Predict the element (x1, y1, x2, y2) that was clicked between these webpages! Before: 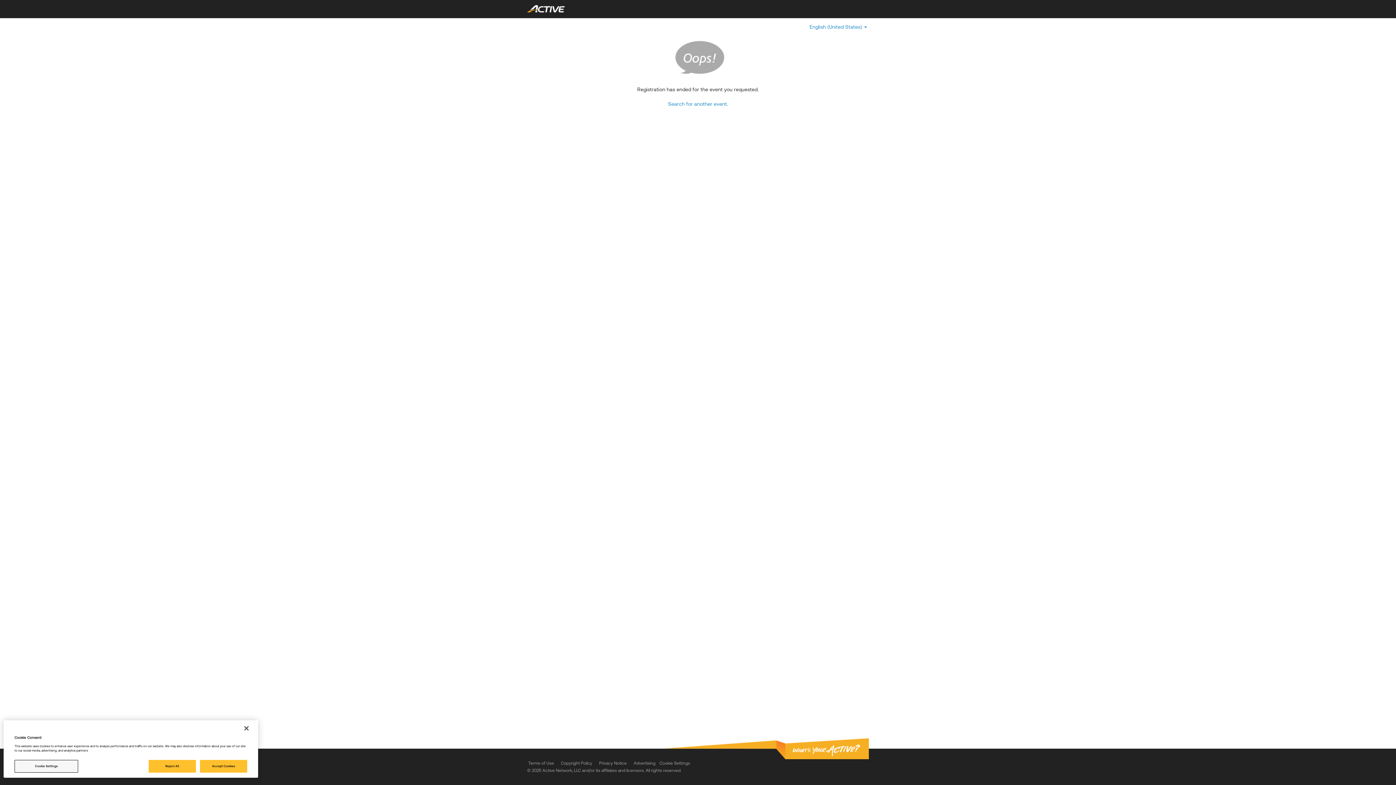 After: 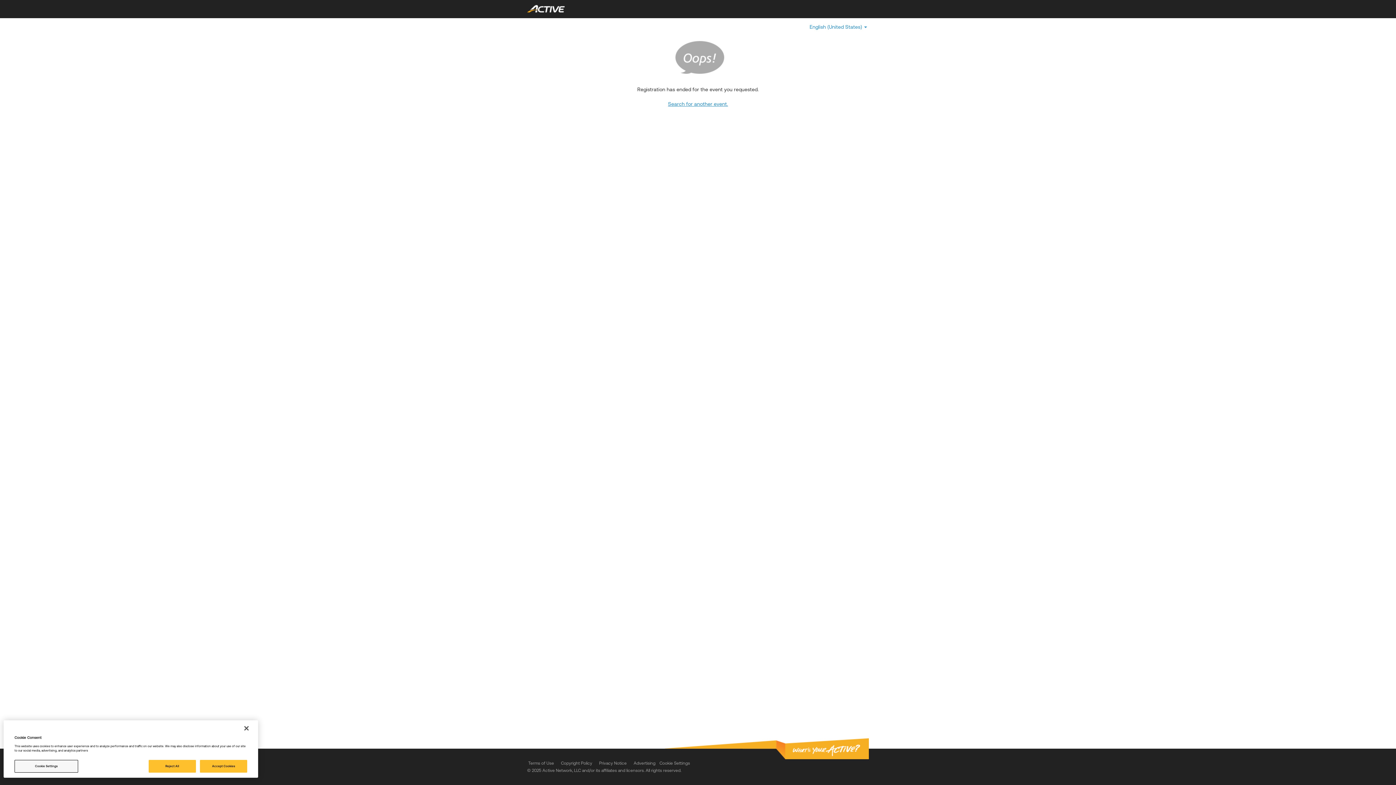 Action: bbox: (668, 101, 728, 106) label: Search for another event.